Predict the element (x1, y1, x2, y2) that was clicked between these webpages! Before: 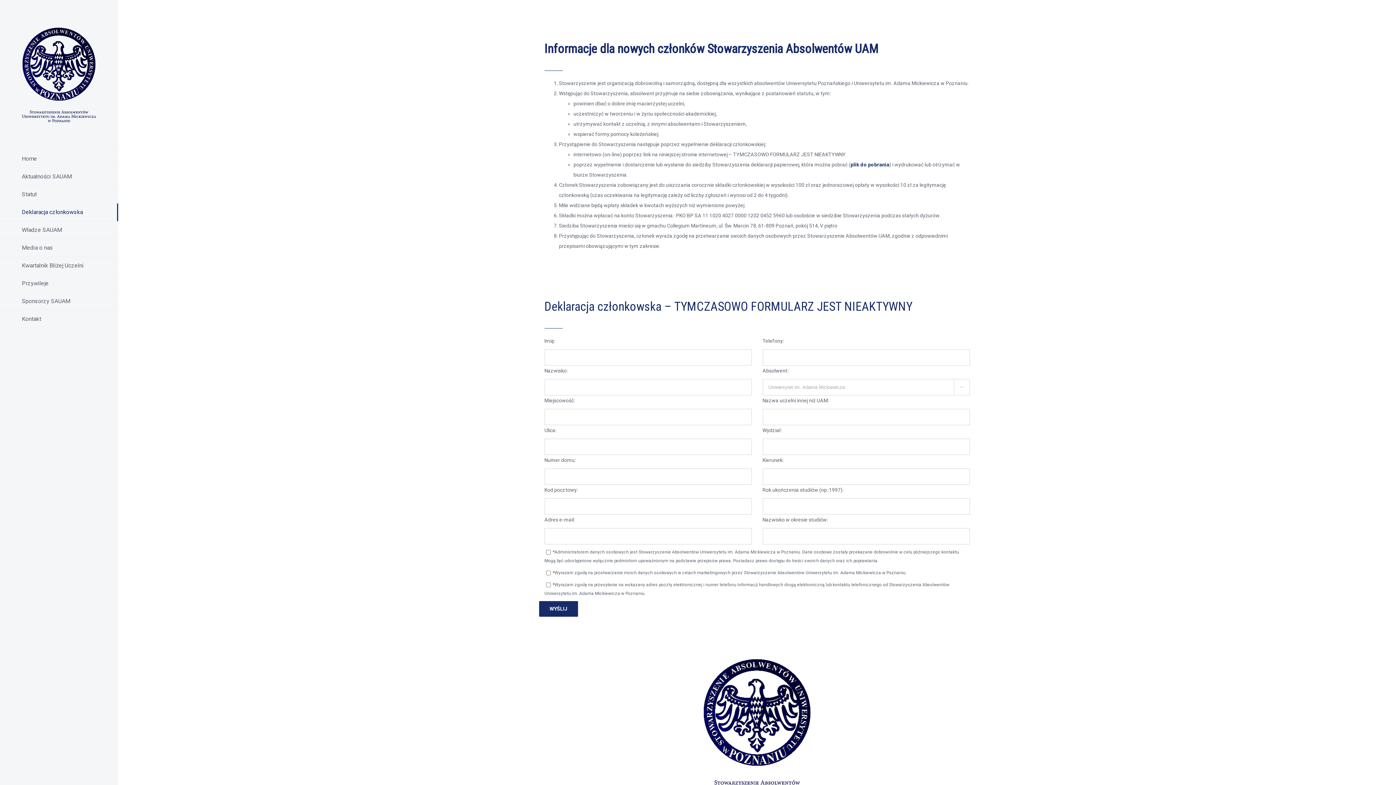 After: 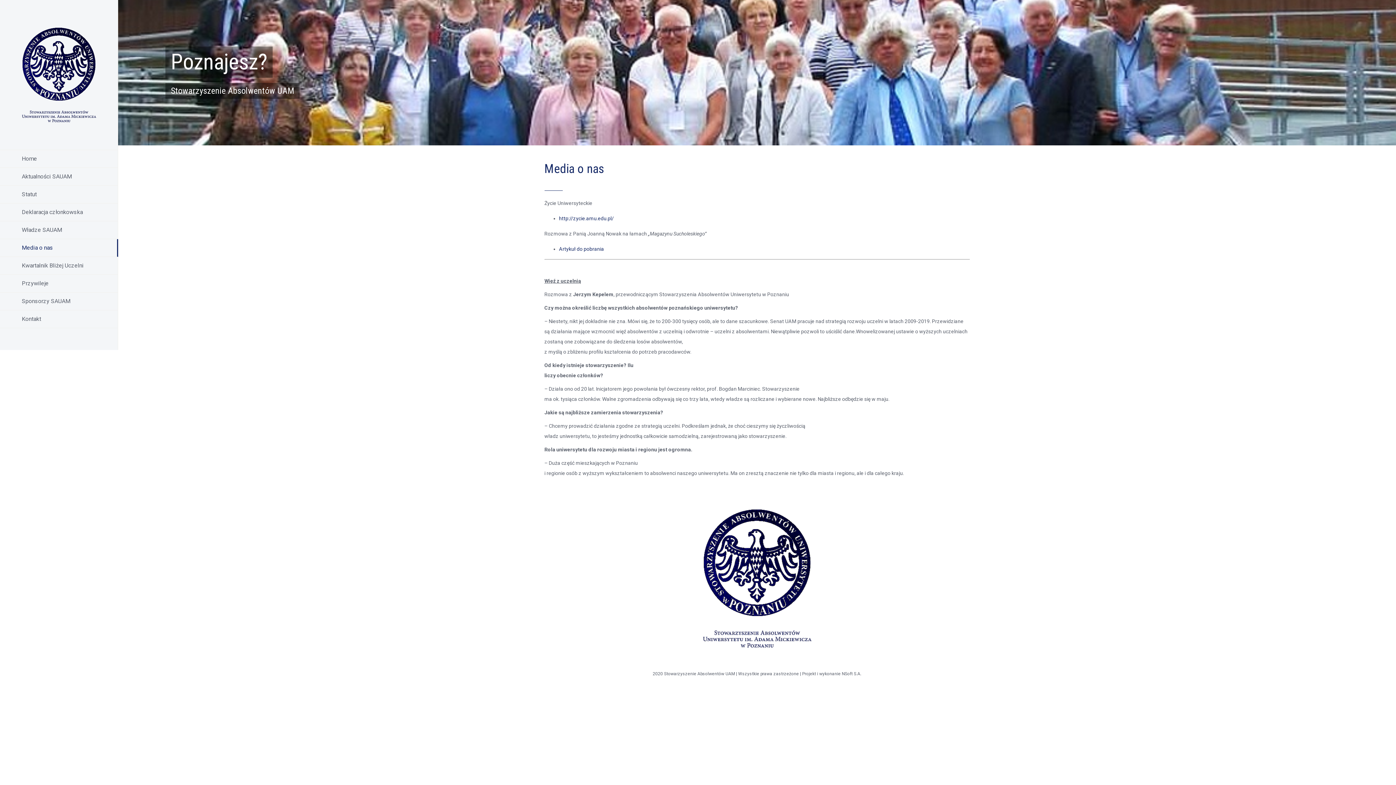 Action: bbox: (0, 239, 118, 256) label: Media o nas